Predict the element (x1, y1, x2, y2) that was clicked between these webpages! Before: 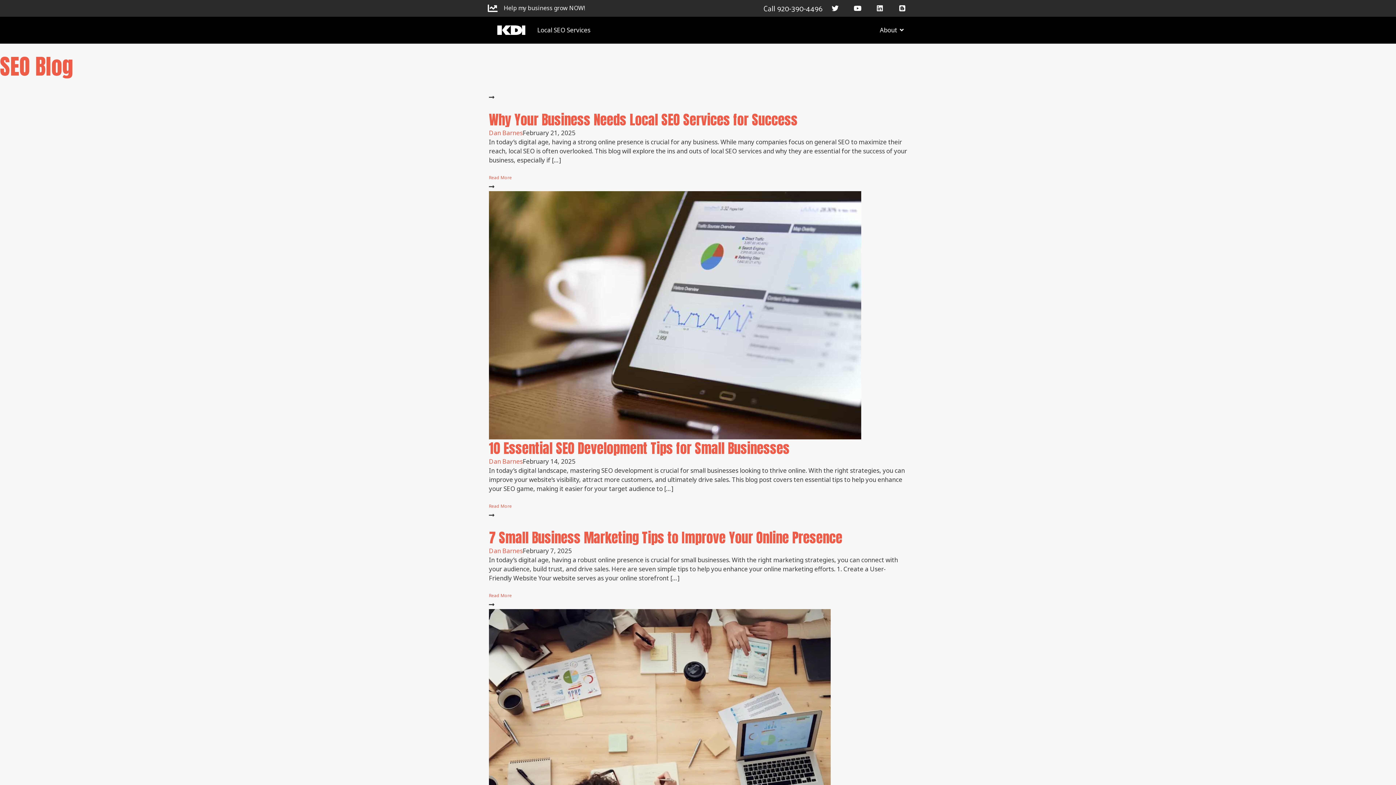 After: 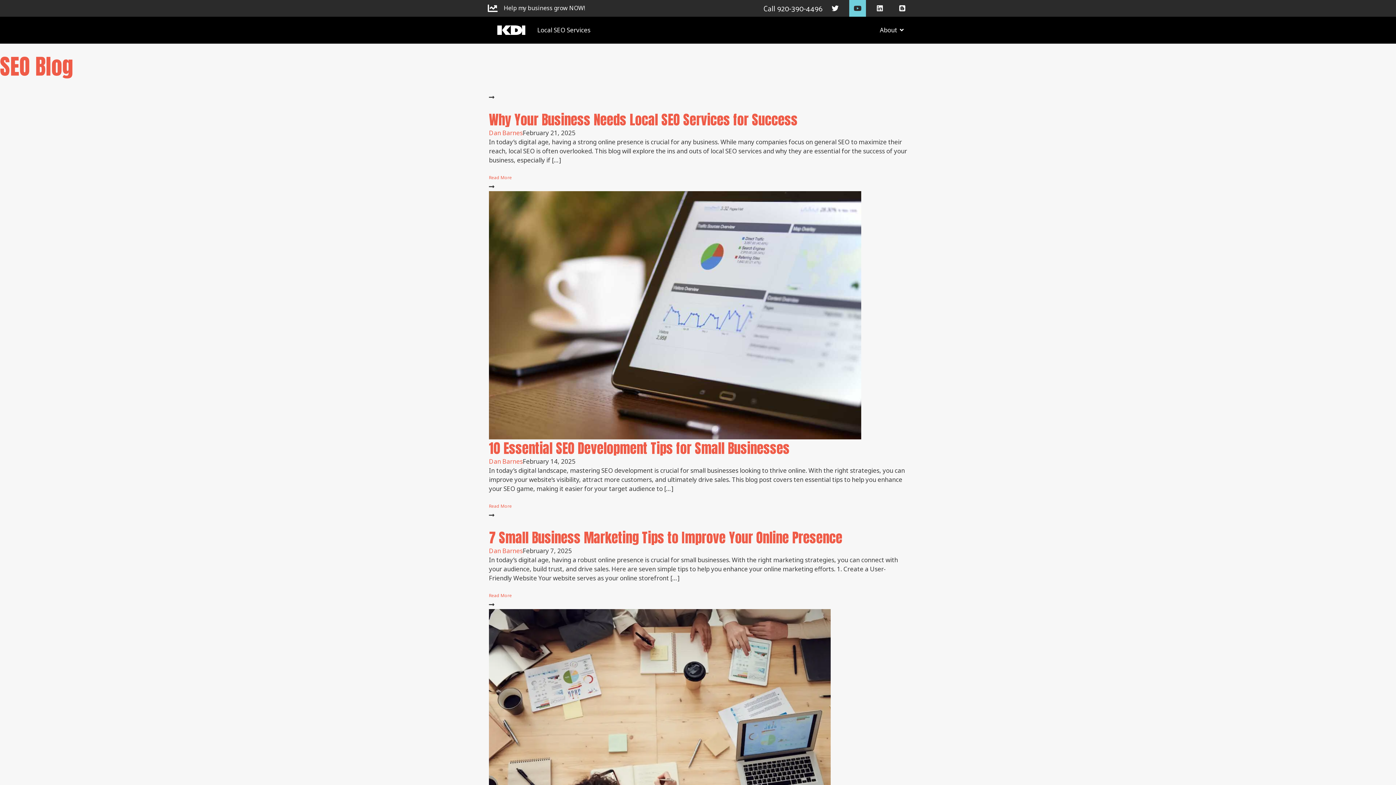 Action: label: Youtube bbox: (849, 0, 866, 16)